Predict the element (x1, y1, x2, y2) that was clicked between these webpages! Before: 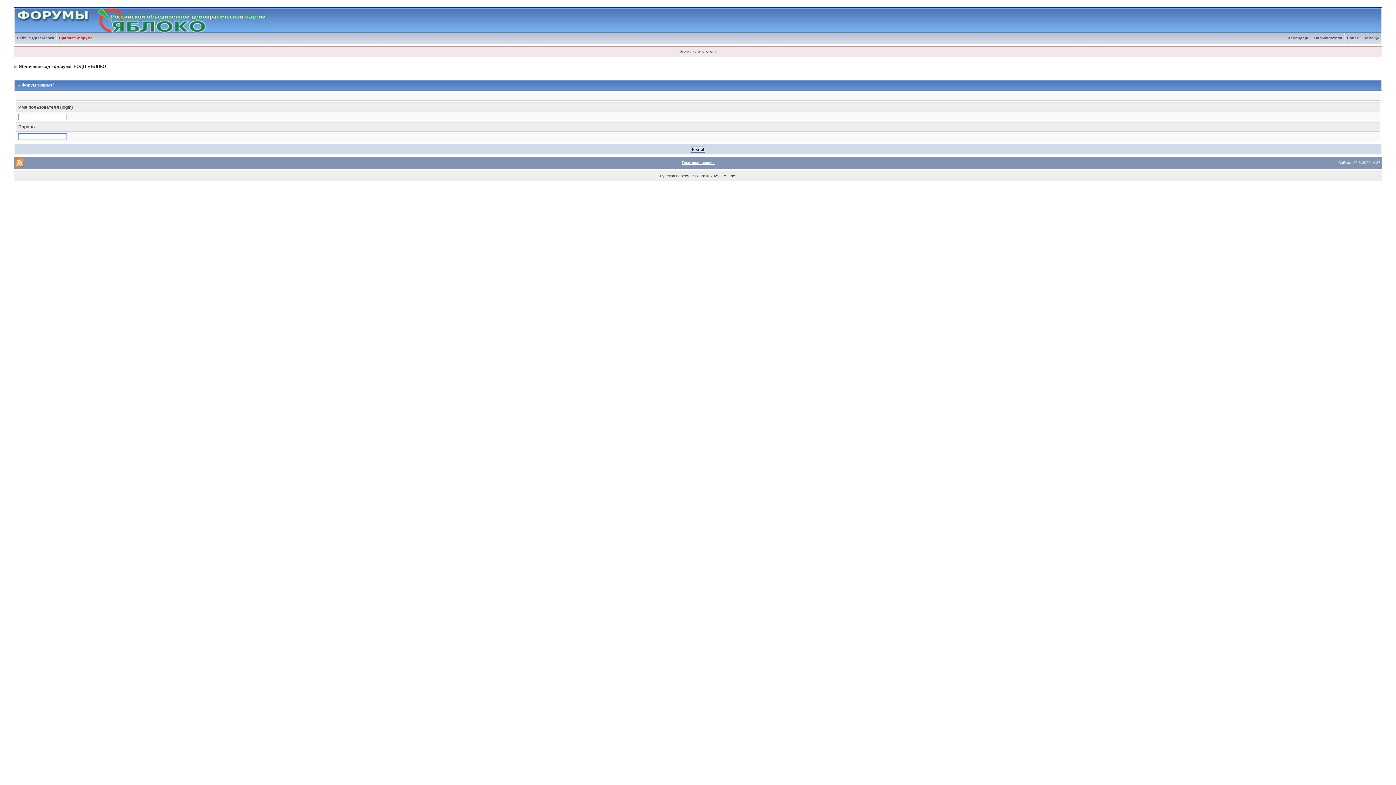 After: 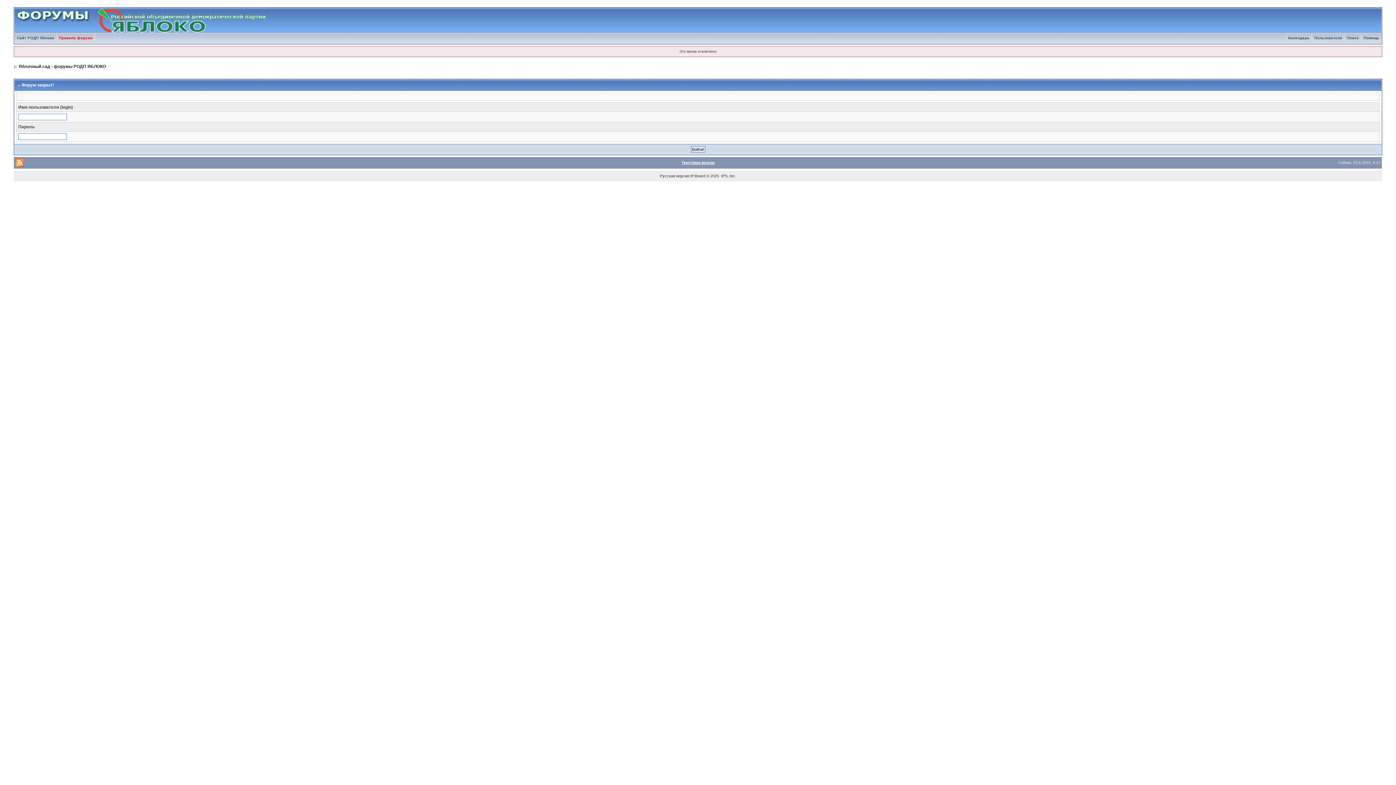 Action: bbox: (1361, 36, 1381, 40) label: Помощь